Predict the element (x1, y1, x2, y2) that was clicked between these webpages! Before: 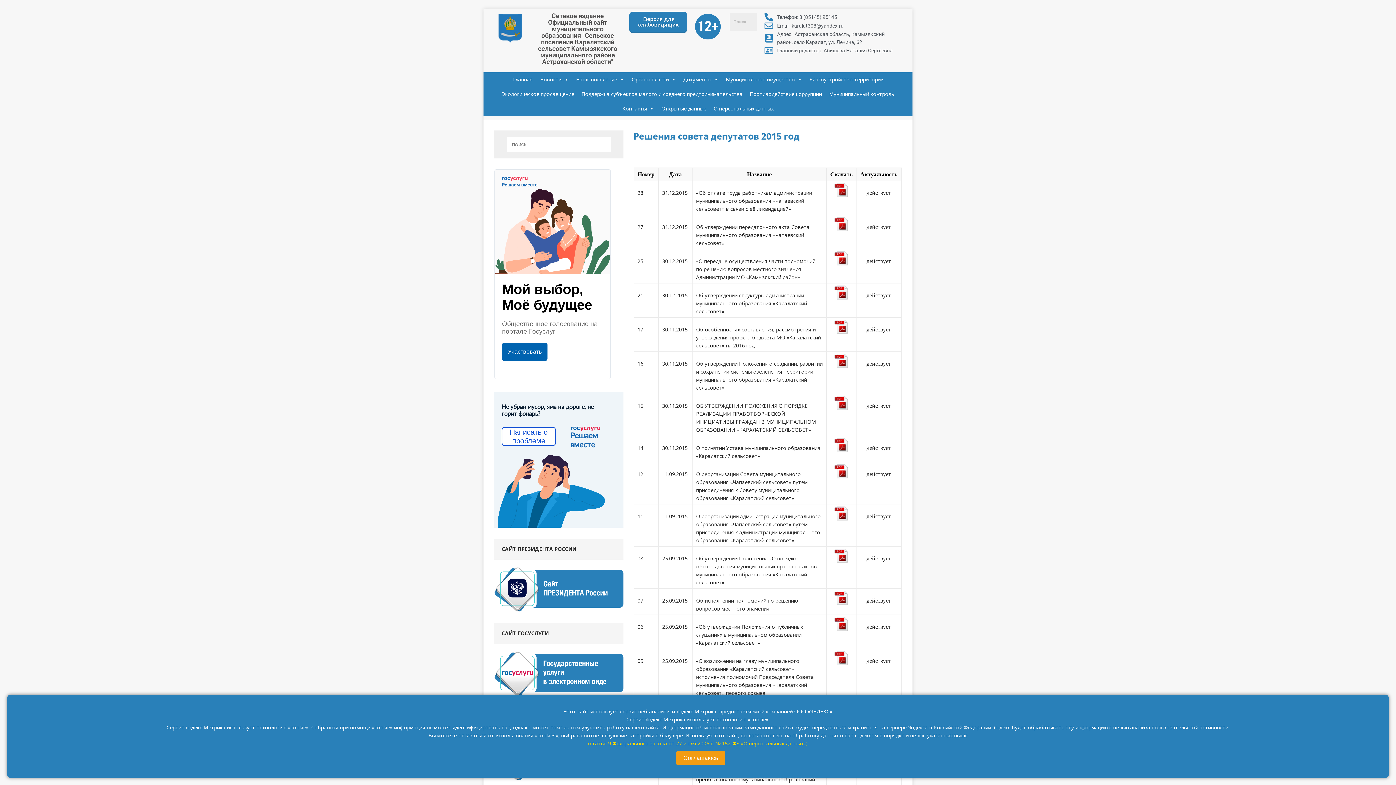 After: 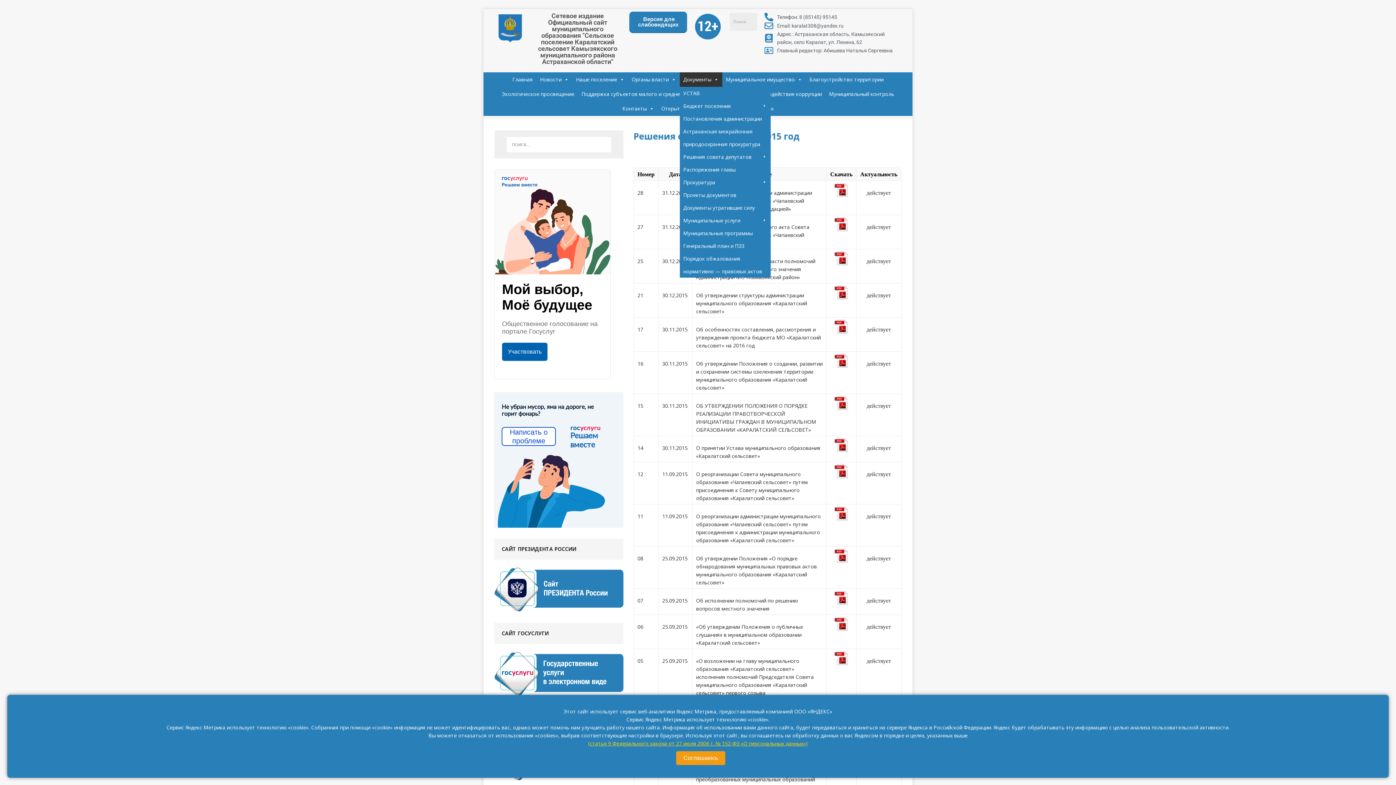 Action: label: Документы bbox: (679, 72, 722, 86)